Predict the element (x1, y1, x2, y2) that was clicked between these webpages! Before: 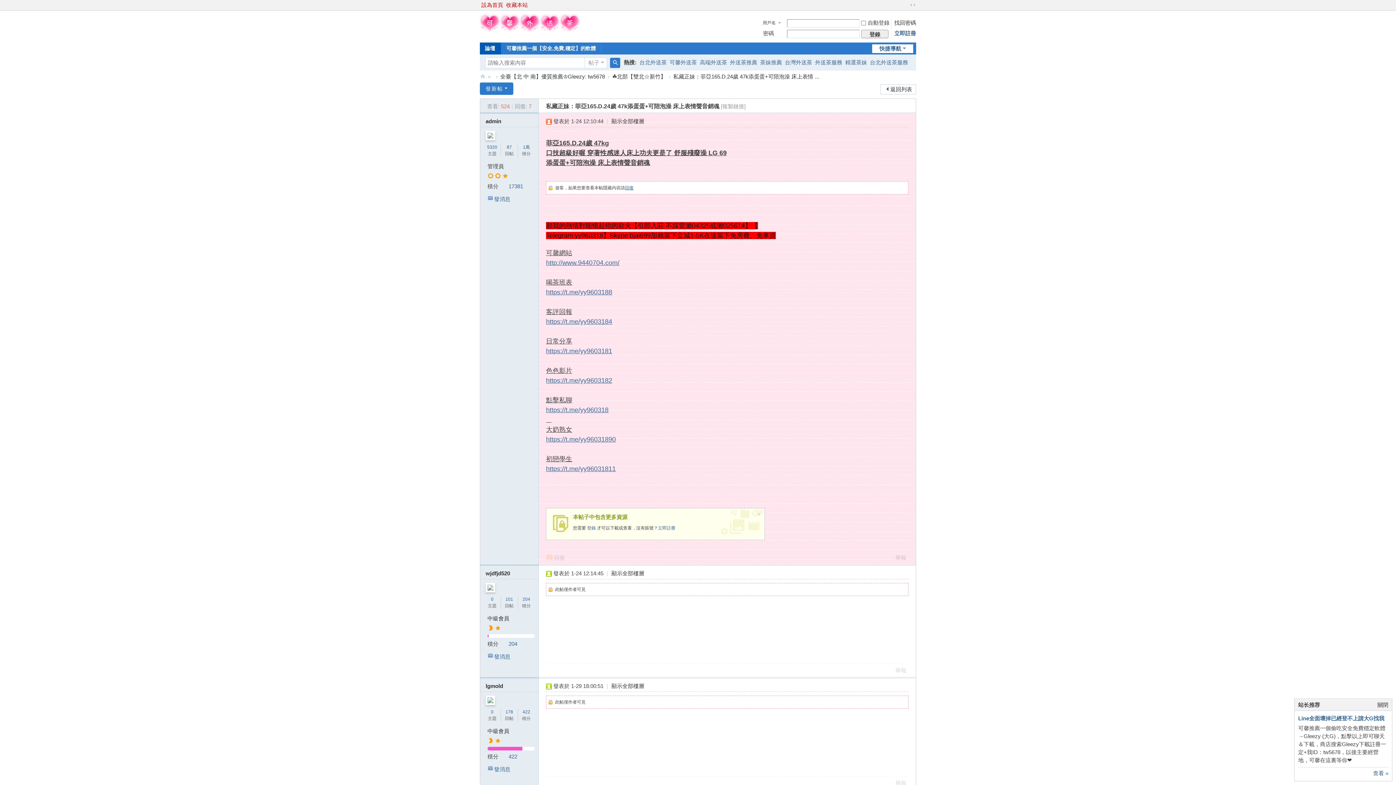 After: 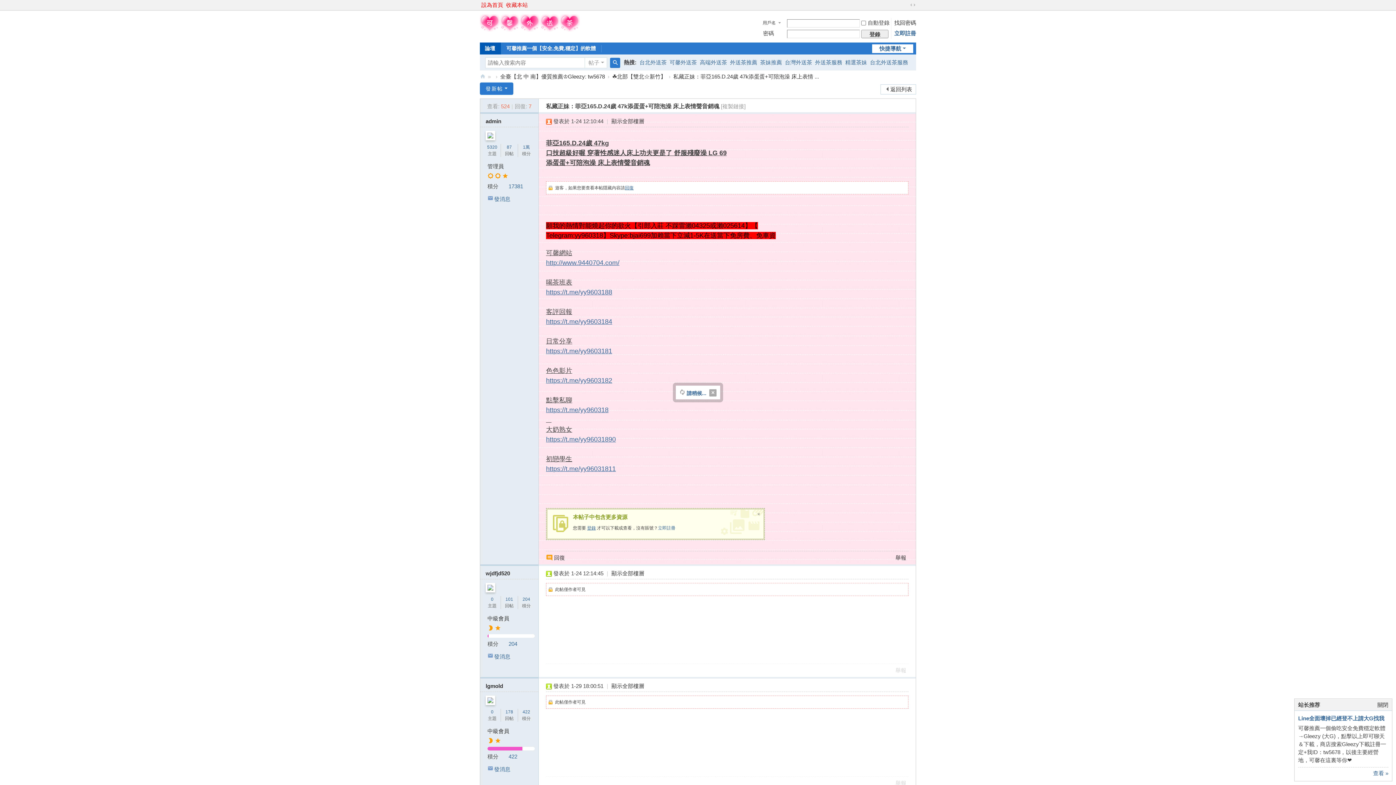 Action: label: 登錄 bbox: (587, 525, 596, 530)